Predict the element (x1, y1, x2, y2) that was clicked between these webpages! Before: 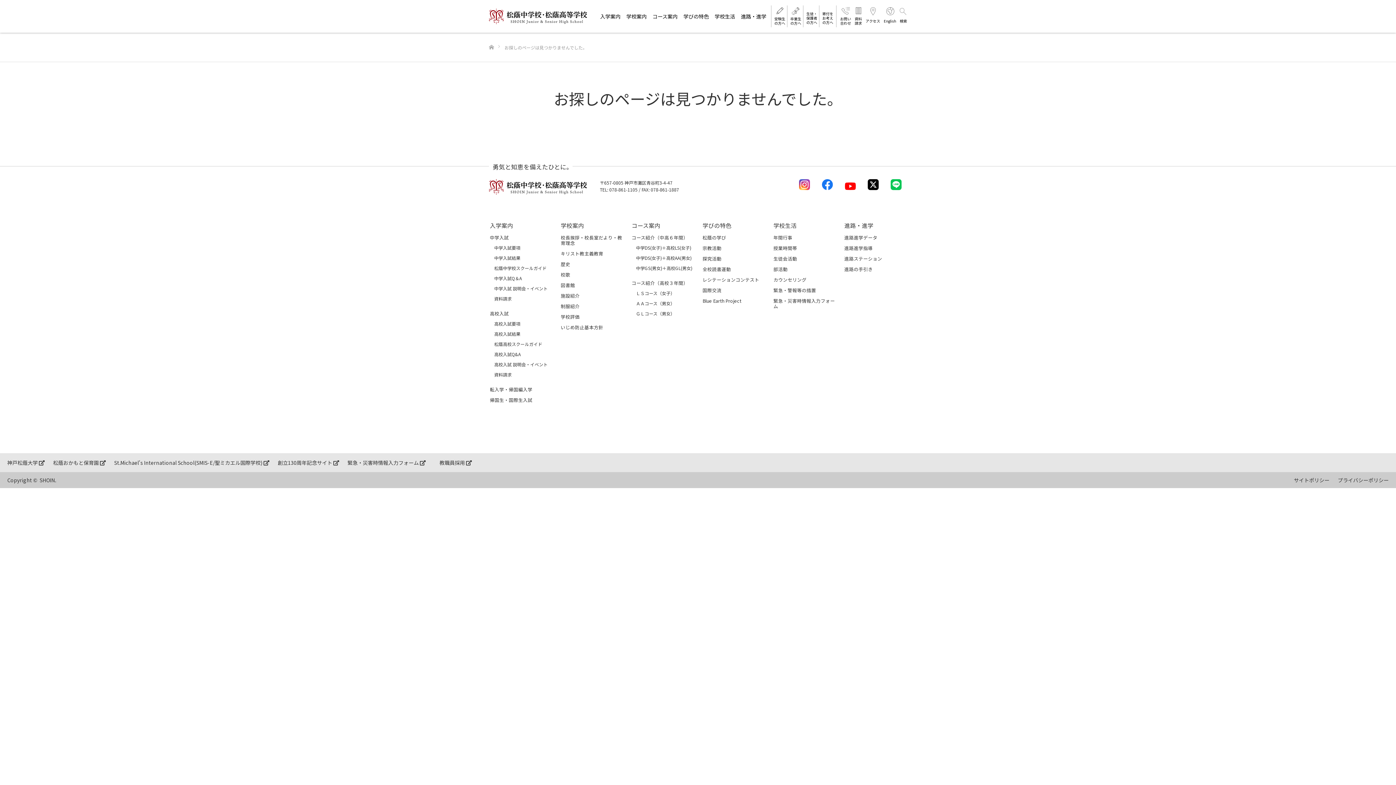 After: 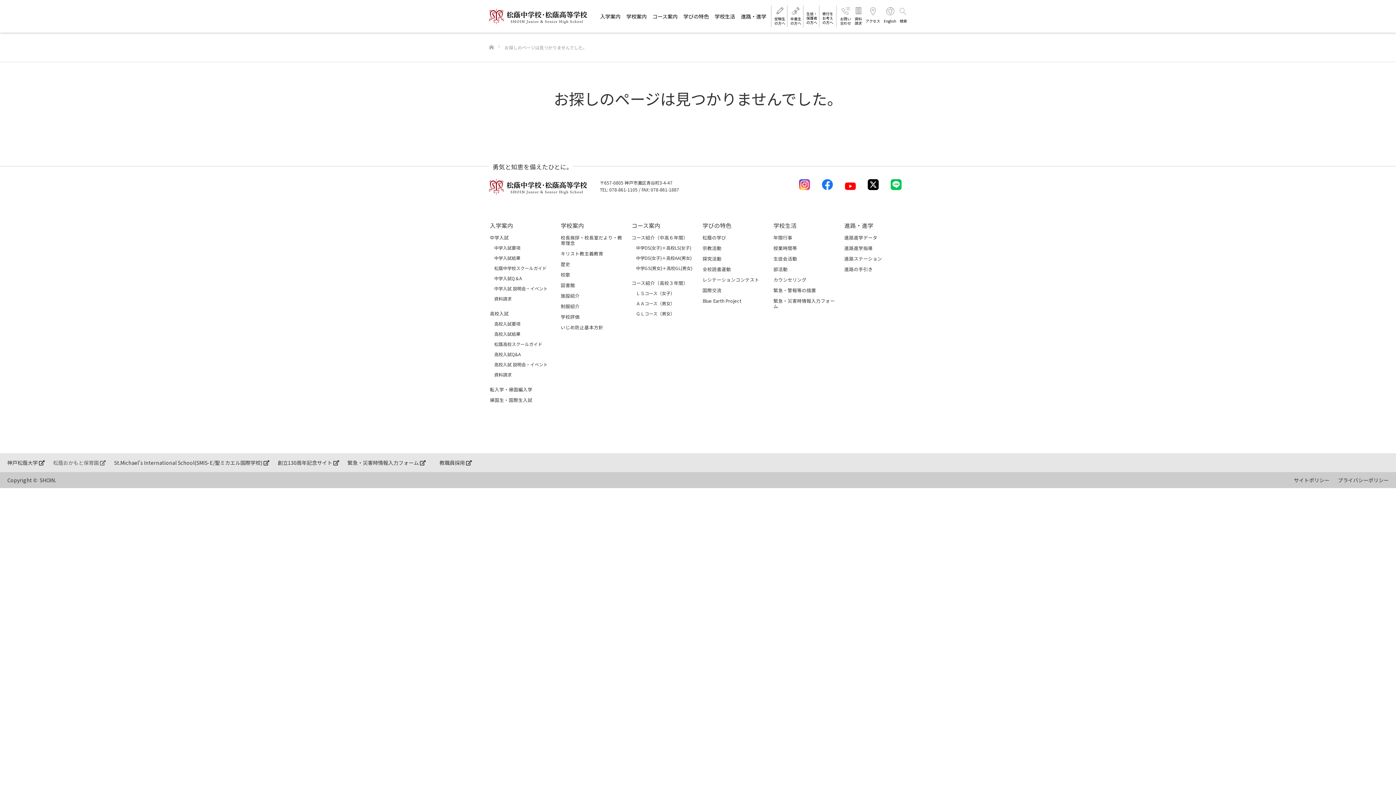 Action: label: 松蔭おかもと保育園  bbox: (53, 459, 105, 466)